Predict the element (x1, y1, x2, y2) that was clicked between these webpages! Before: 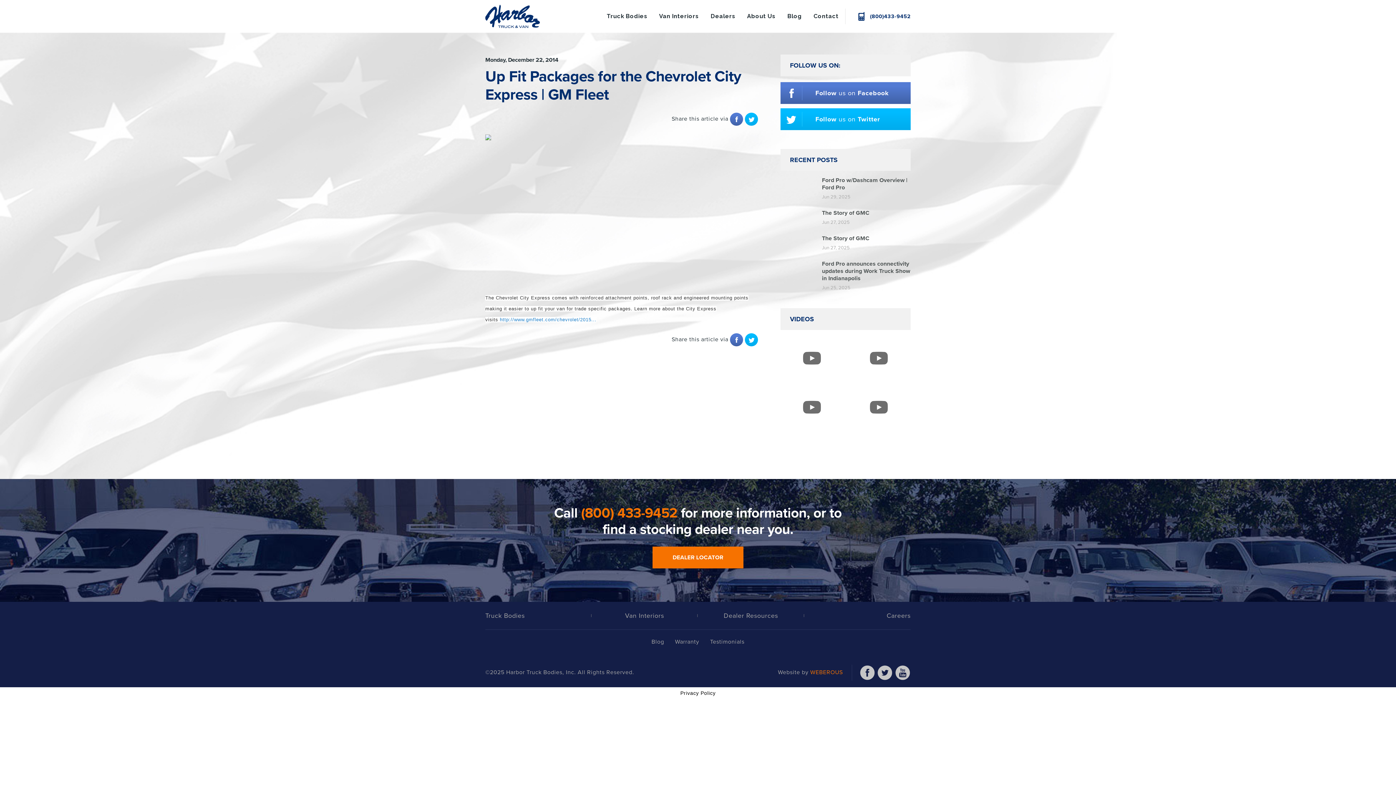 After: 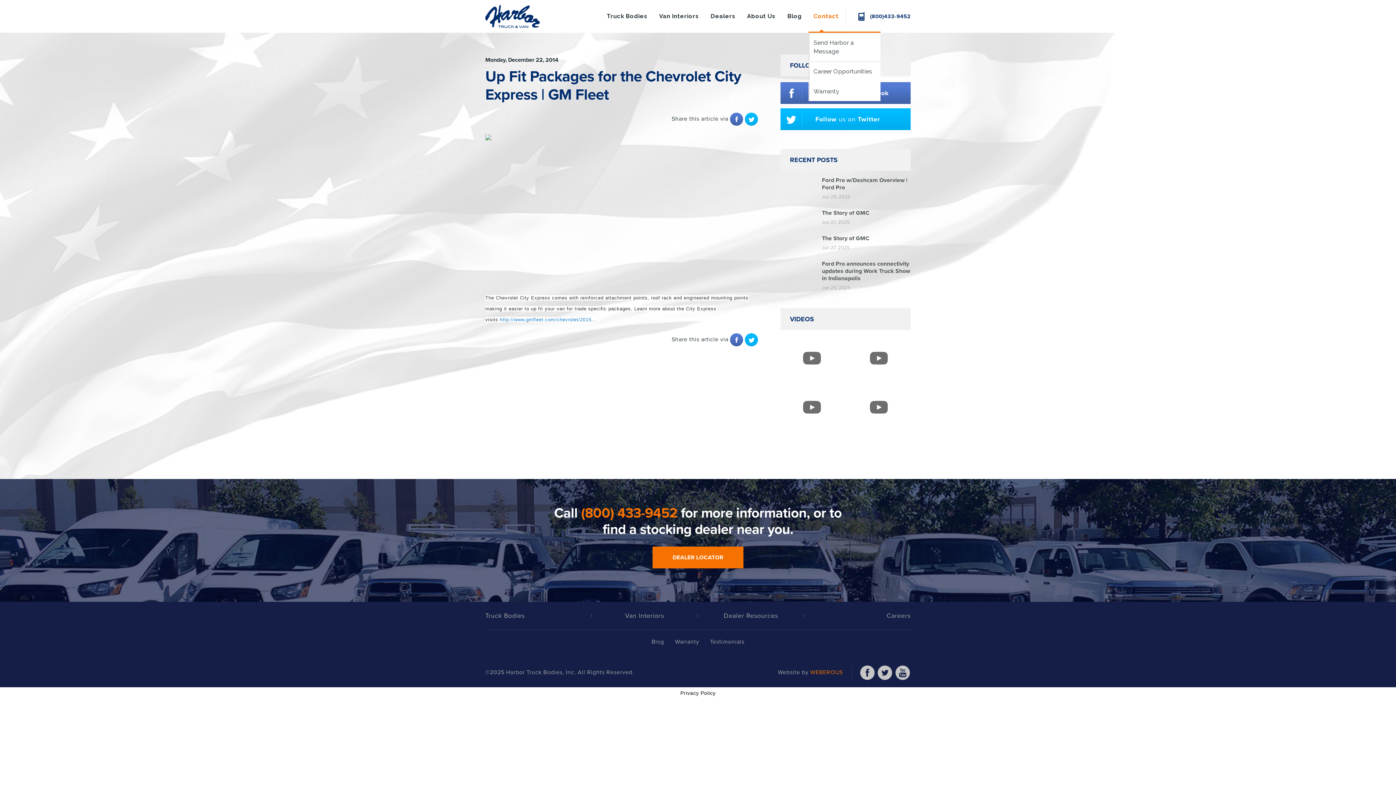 Action: bbox: (813, 0, 838, 32) label: Contact